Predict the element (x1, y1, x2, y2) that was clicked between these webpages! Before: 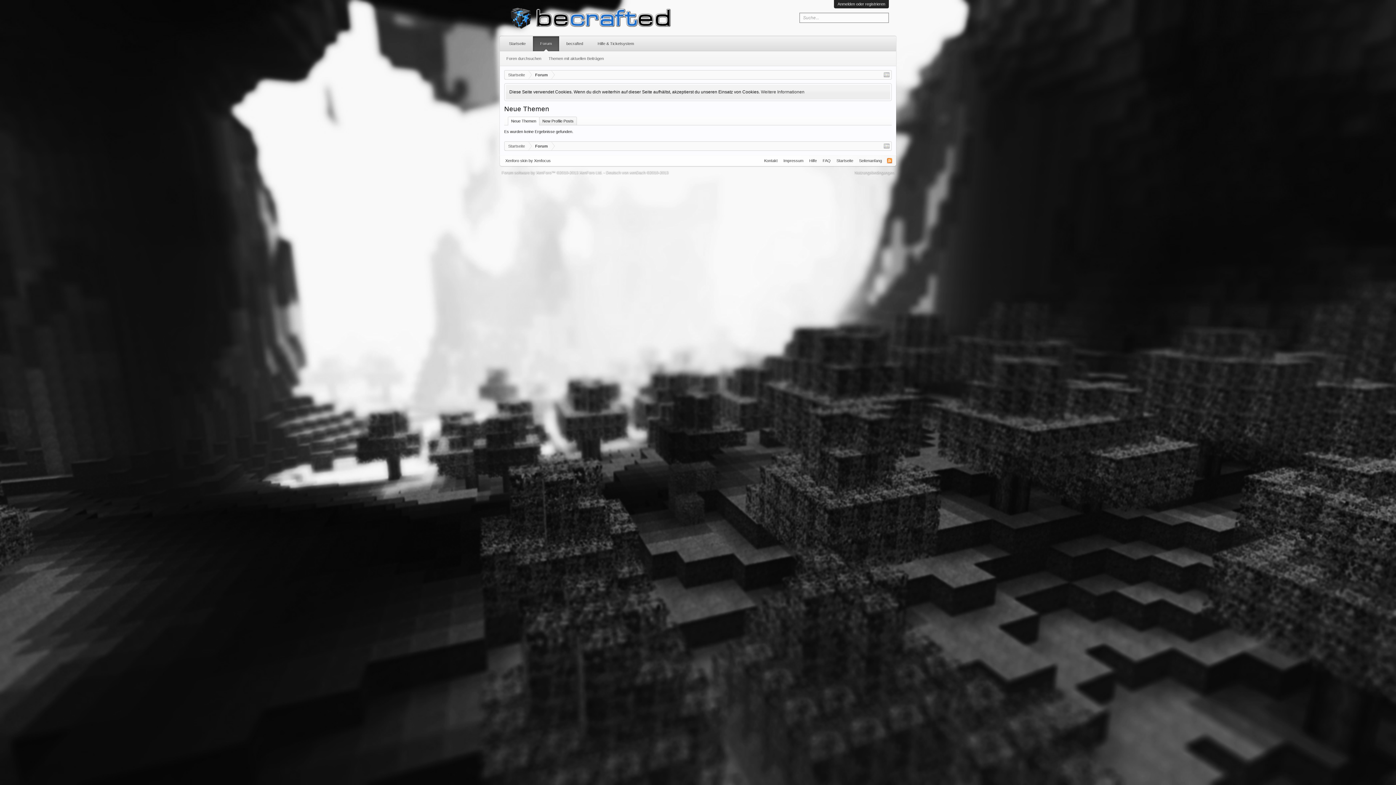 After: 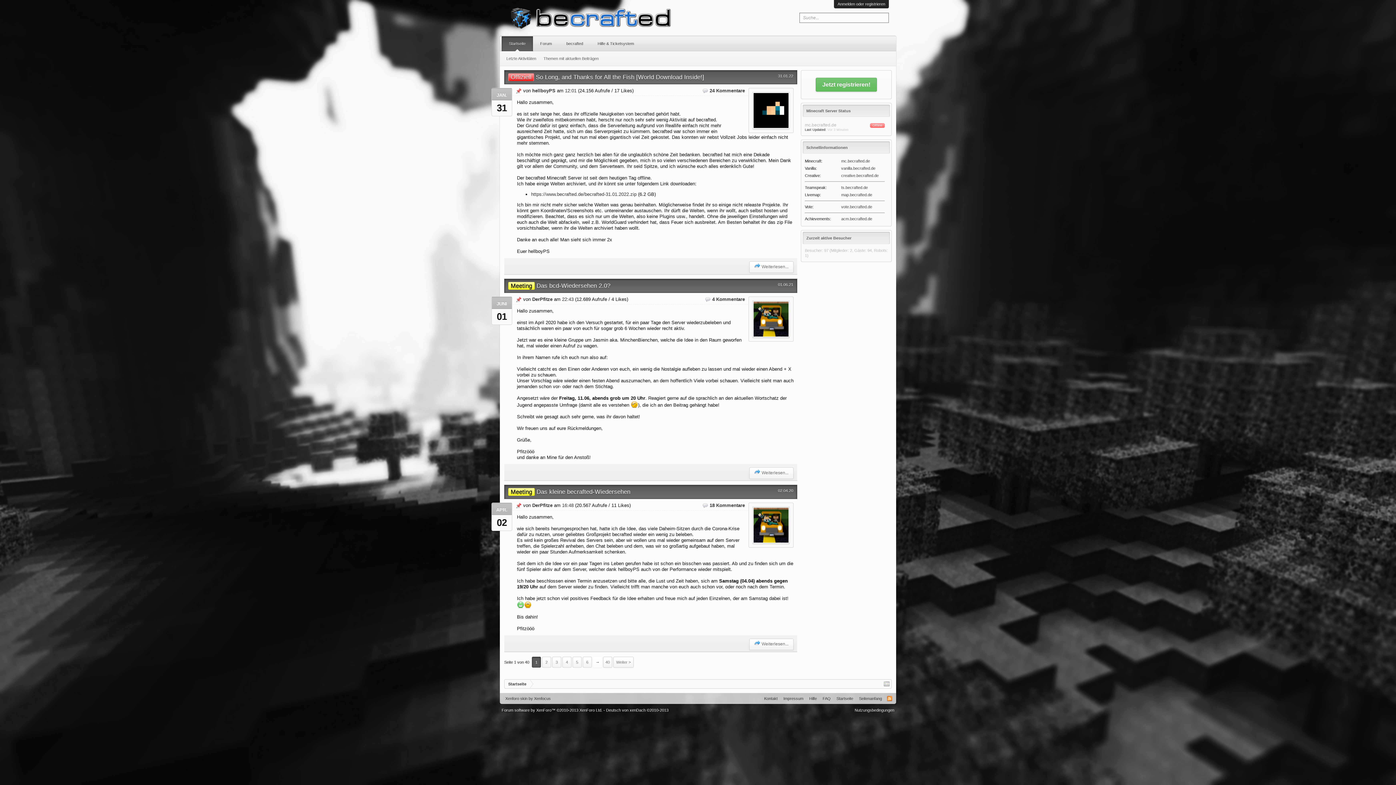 Action: label: Startseite bbox: (501, 36, 533, 50)